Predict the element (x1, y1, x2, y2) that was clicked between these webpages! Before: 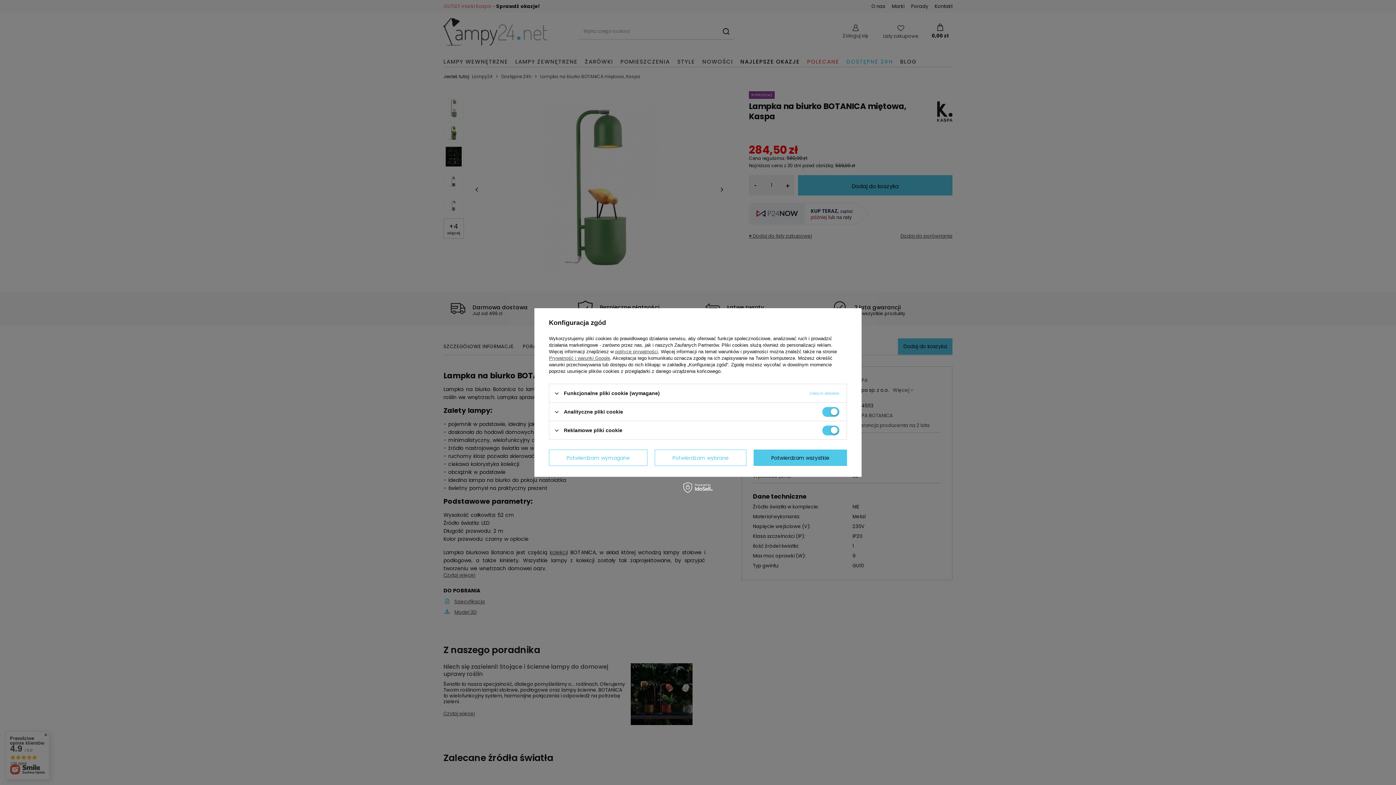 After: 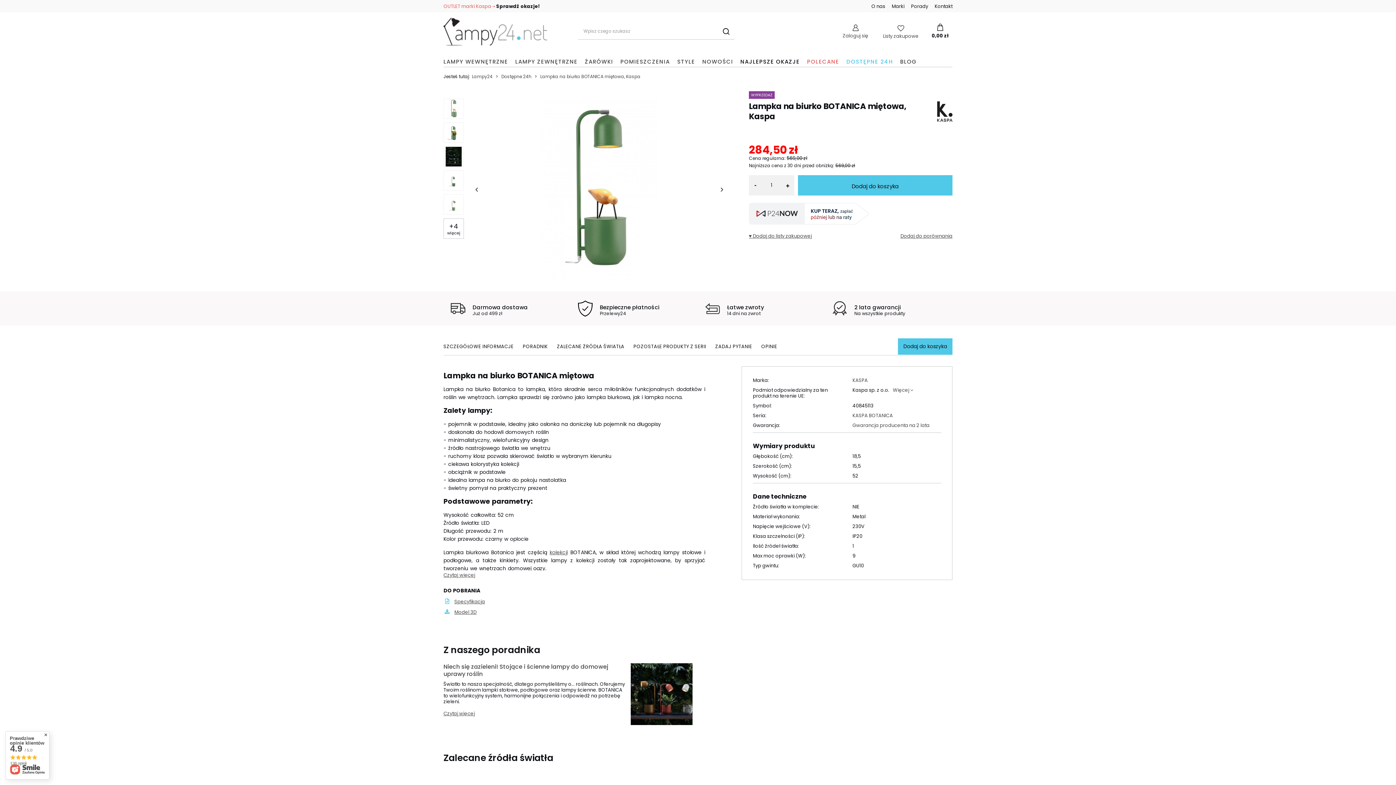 Action: bbox: (549, 449, 647, 466) label: Potwierdzam wymagane